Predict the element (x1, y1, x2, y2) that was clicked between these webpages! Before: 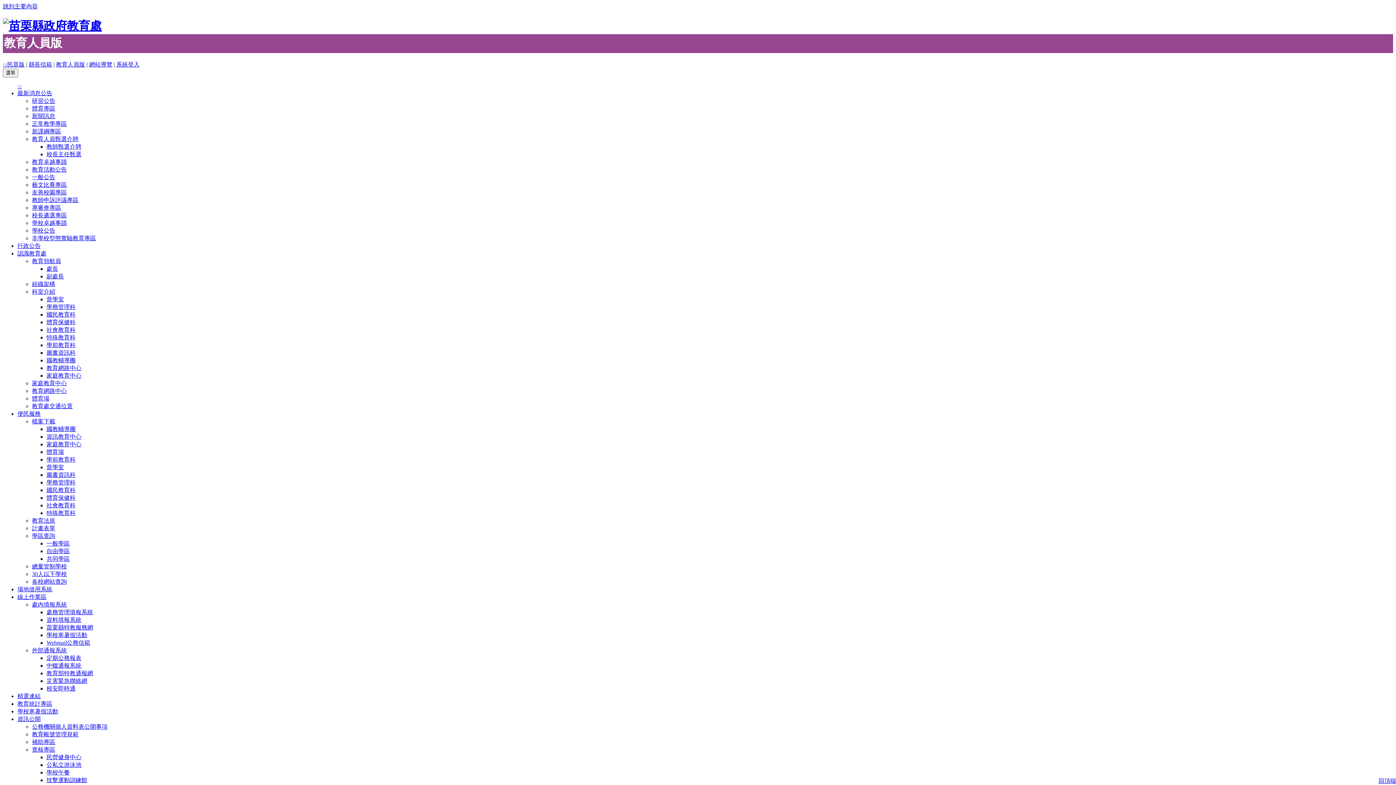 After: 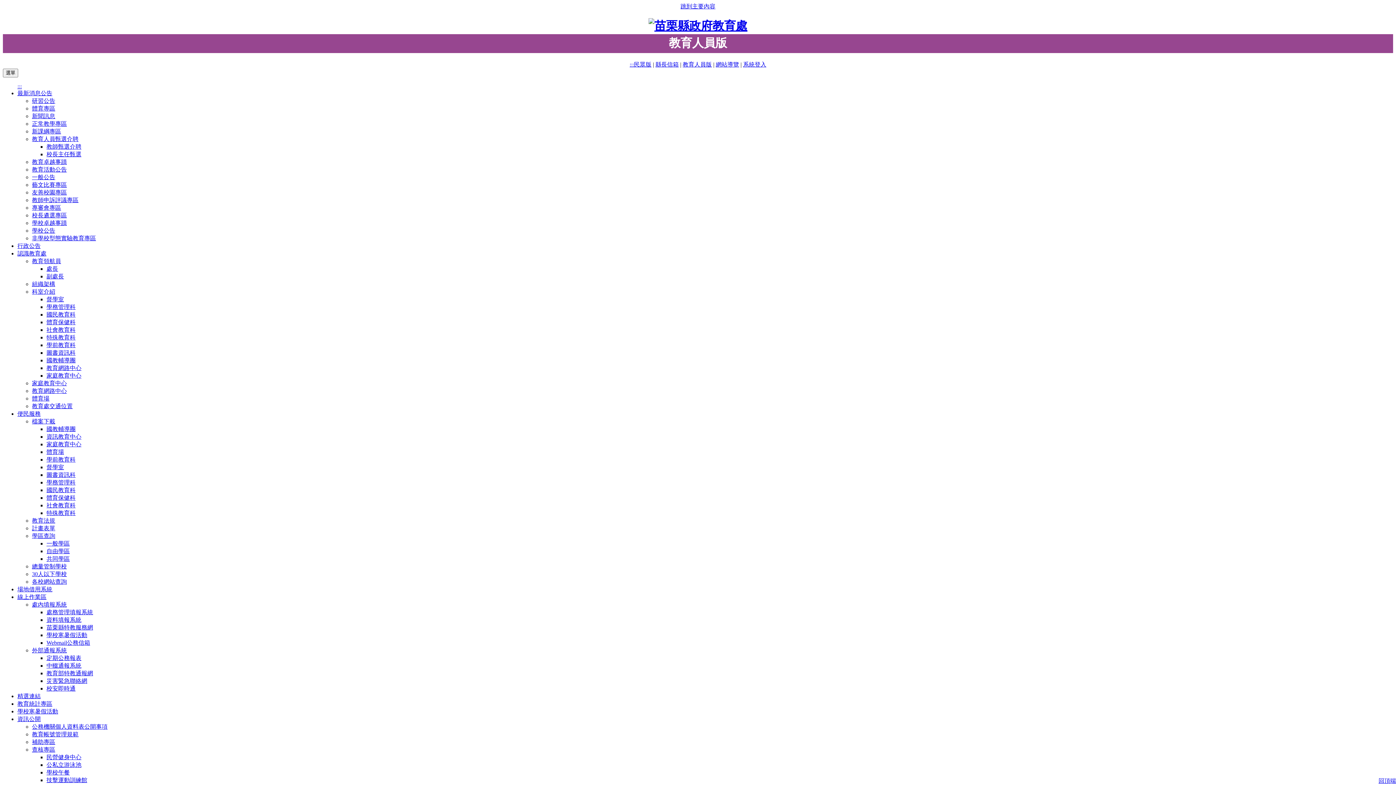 Action: label: 一般學區 bbox: (46, 540, 69, 546)